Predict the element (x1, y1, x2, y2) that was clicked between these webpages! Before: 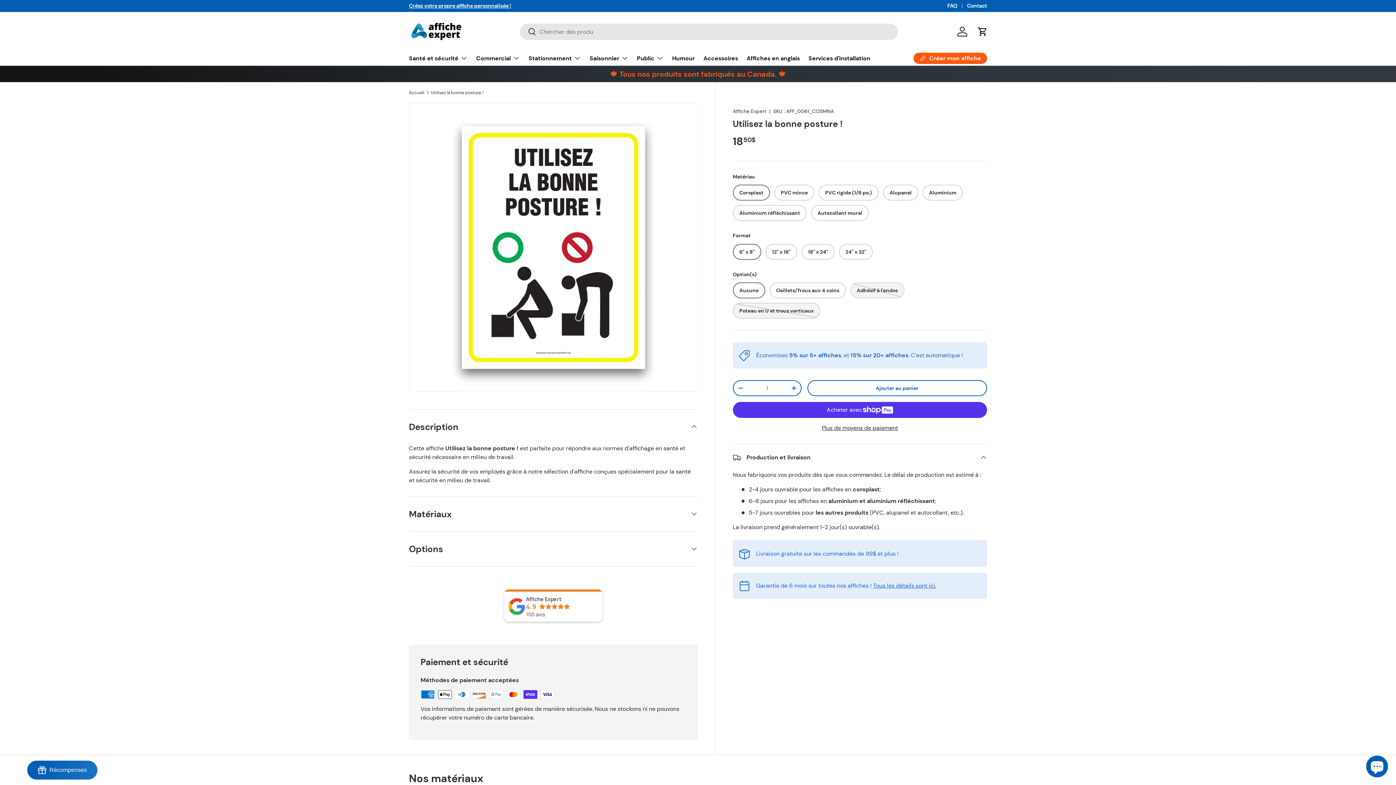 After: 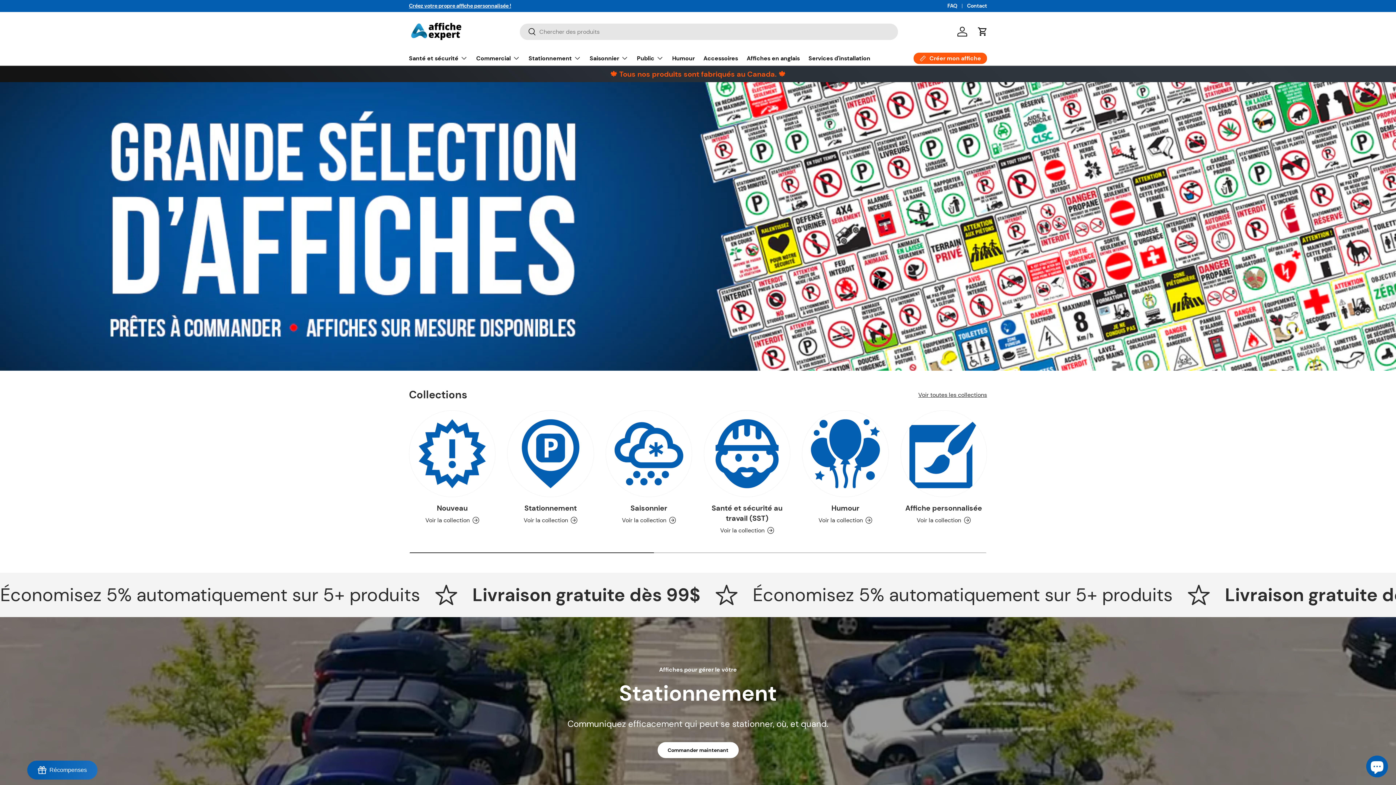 Action: bbox: (409, 17, 463, 45)